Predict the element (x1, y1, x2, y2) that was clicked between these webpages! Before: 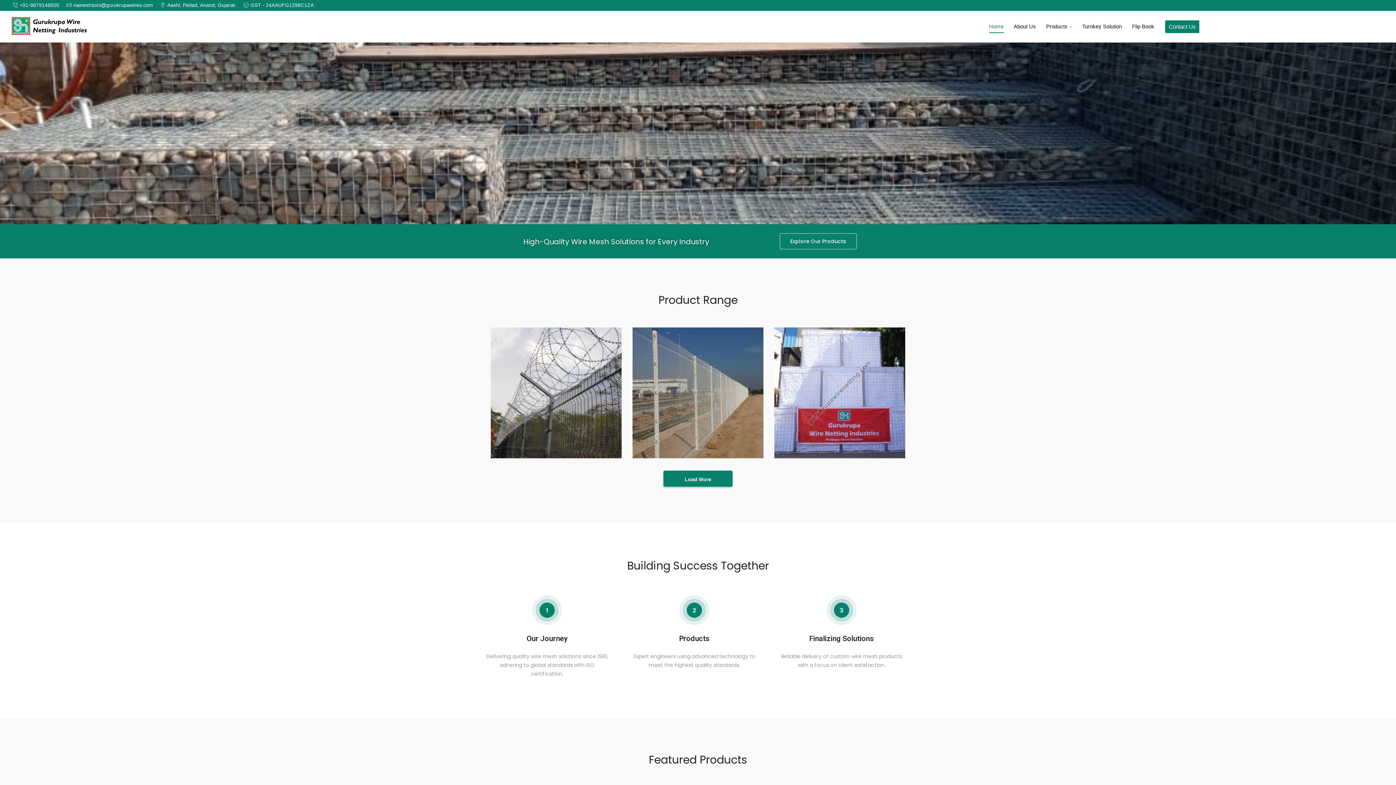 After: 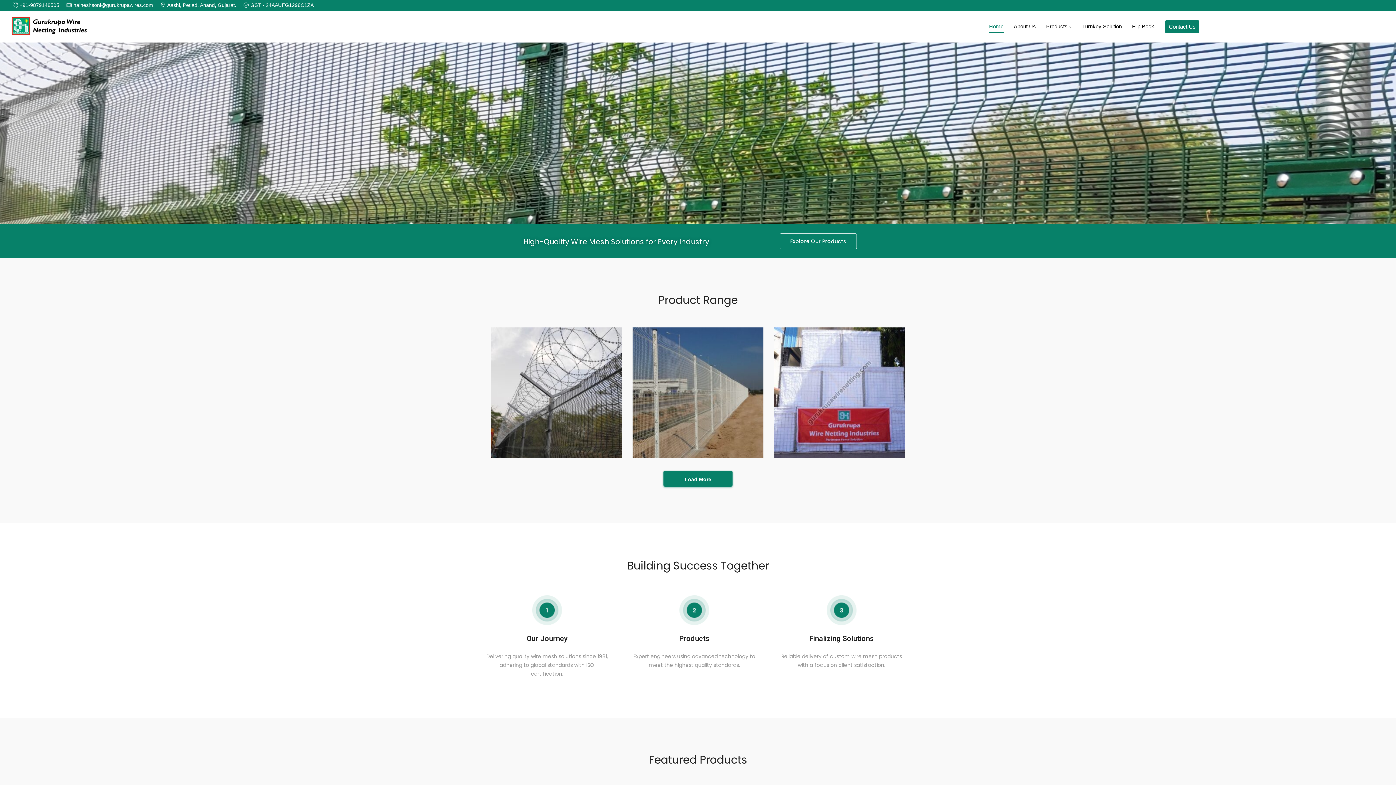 Action: bbox: (10, 31, 88, 36)